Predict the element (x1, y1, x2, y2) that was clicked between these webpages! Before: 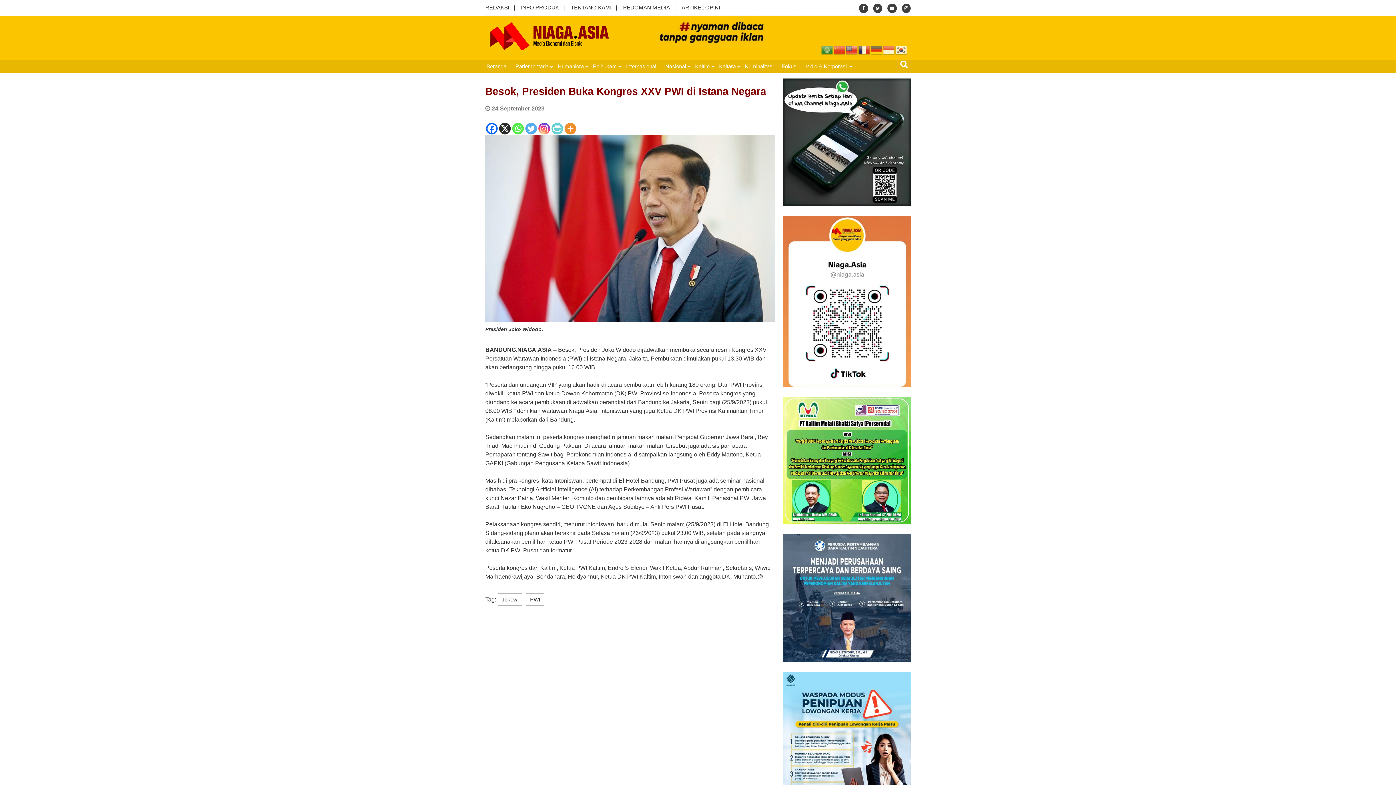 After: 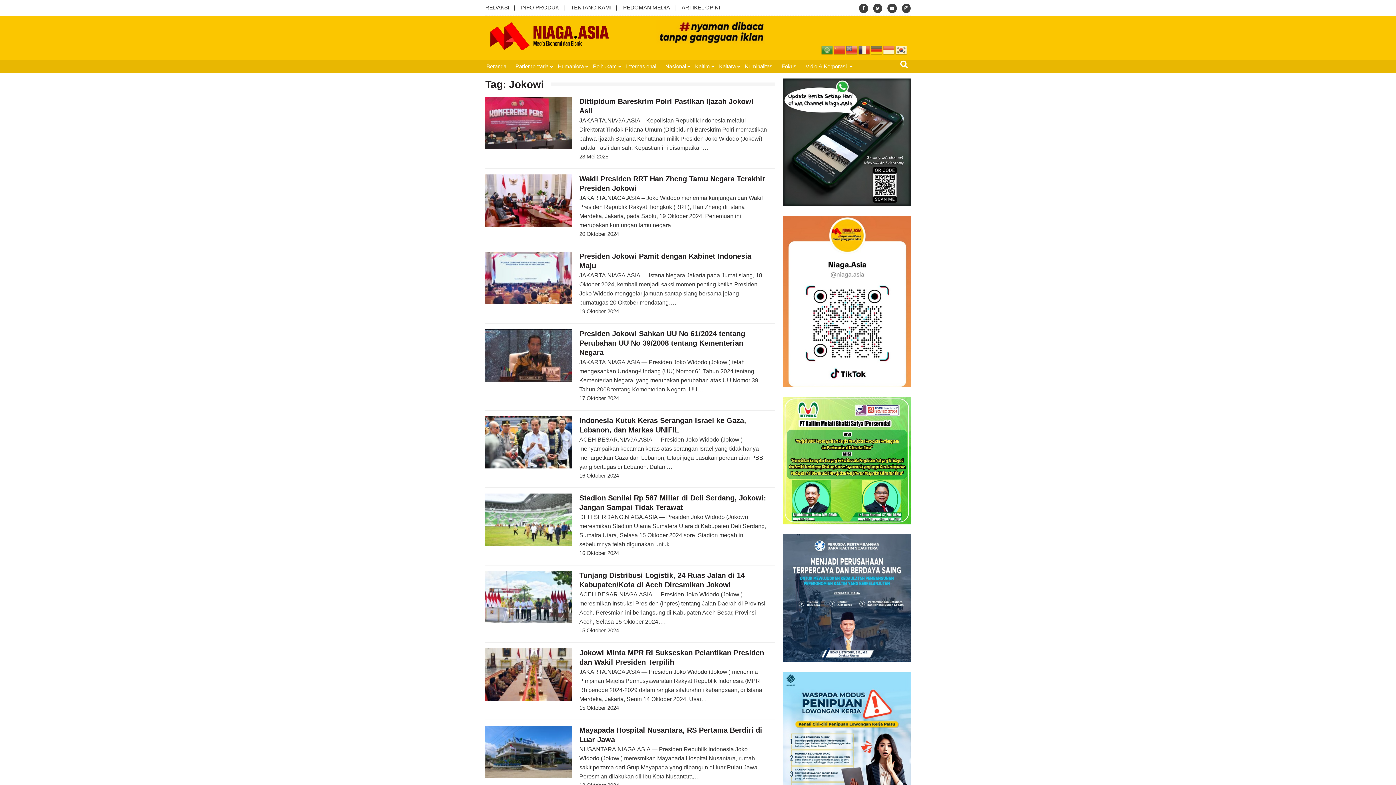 Action: bbox: (497, 593, 522, 606) label: Jokowi